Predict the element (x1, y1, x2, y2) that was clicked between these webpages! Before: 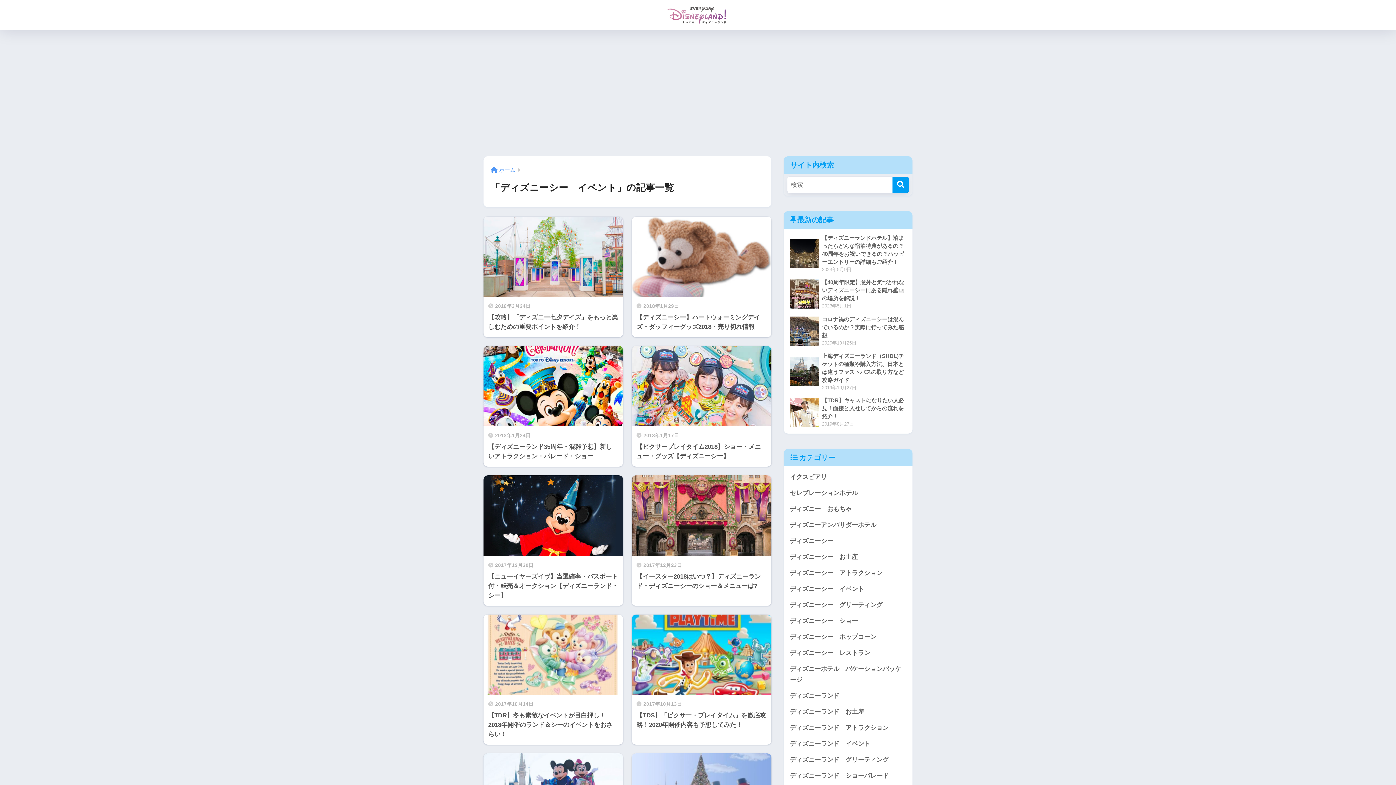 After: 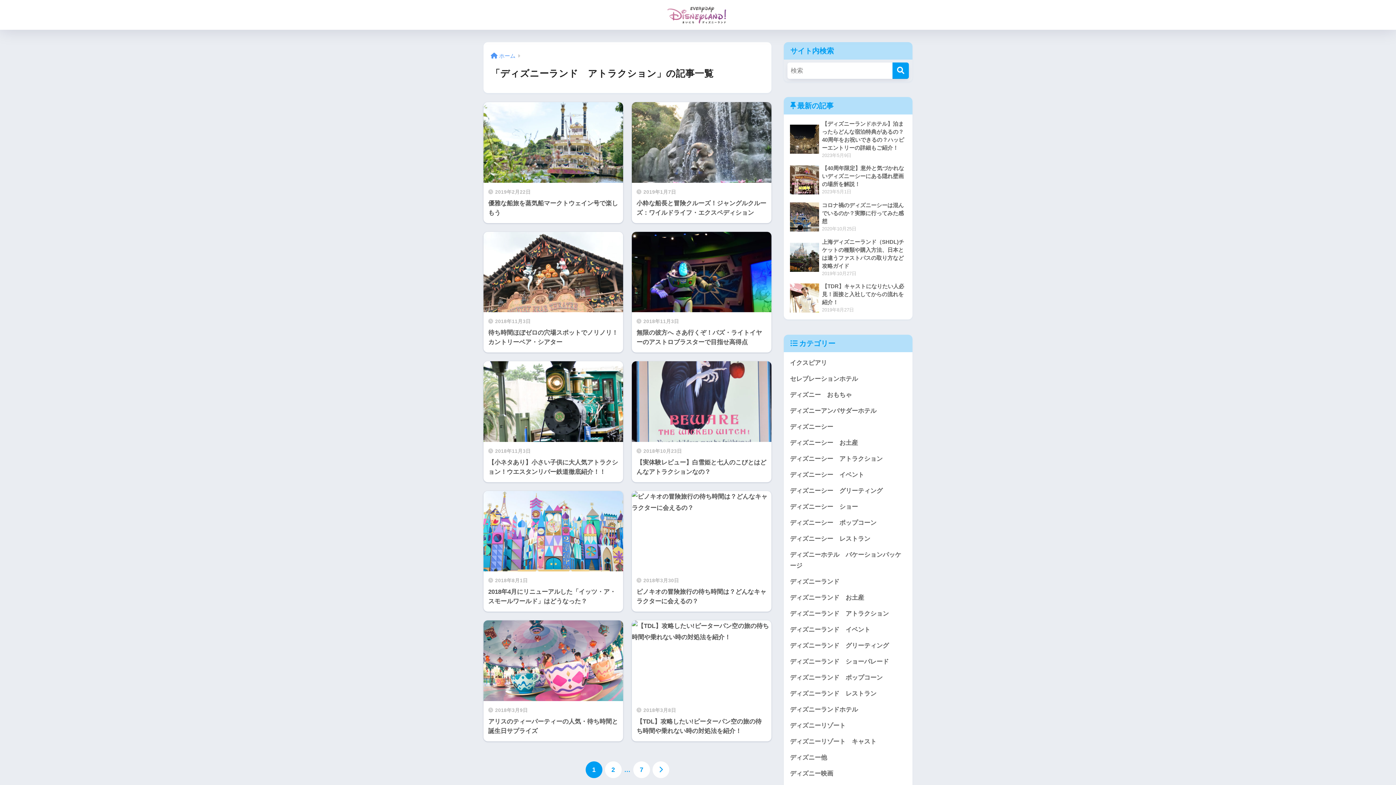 Action: bbox: (787, 720, 909, 736) label: ディズニーランド　アトラクション